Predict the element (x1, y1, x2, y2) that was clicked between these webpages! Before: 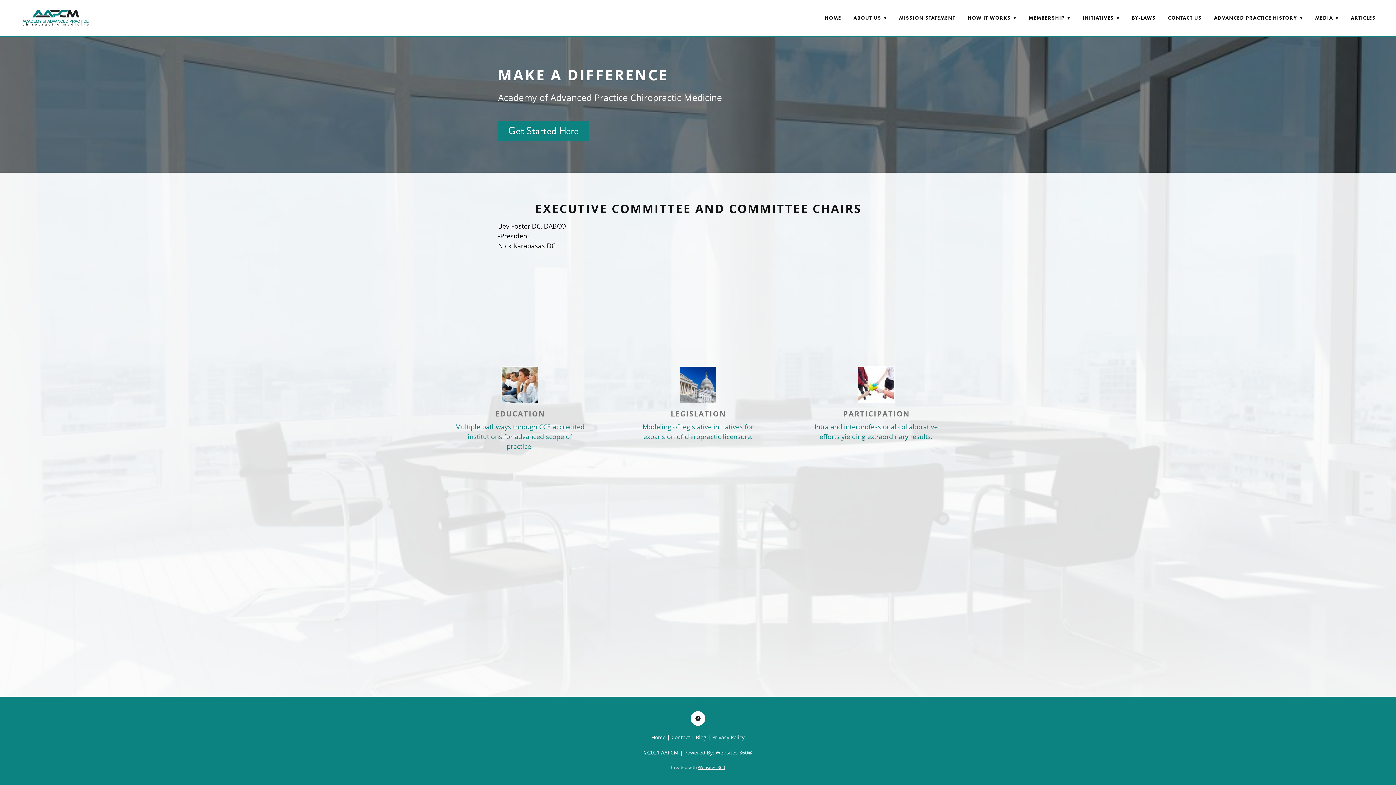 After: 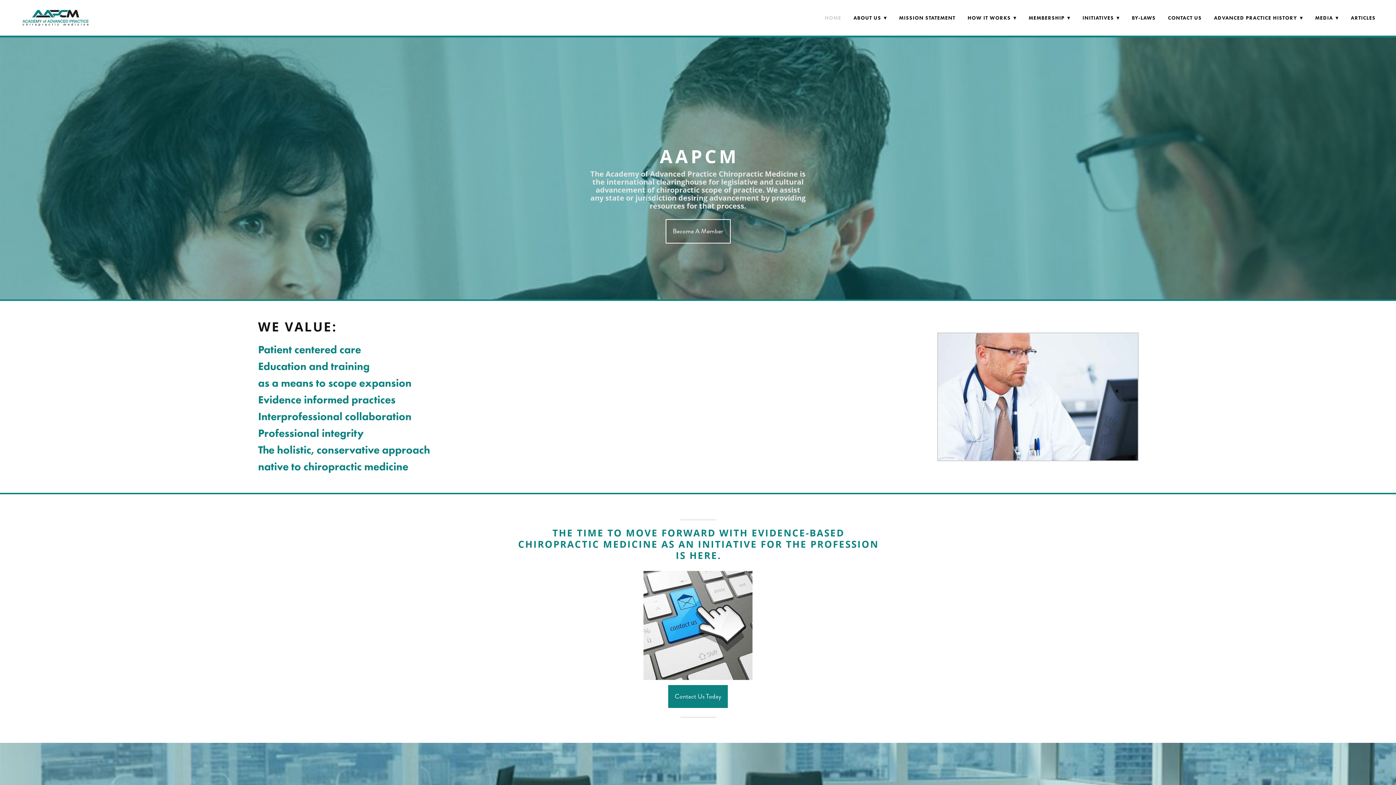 Action: label: Home  bbox: (651, 734, 667, 741)